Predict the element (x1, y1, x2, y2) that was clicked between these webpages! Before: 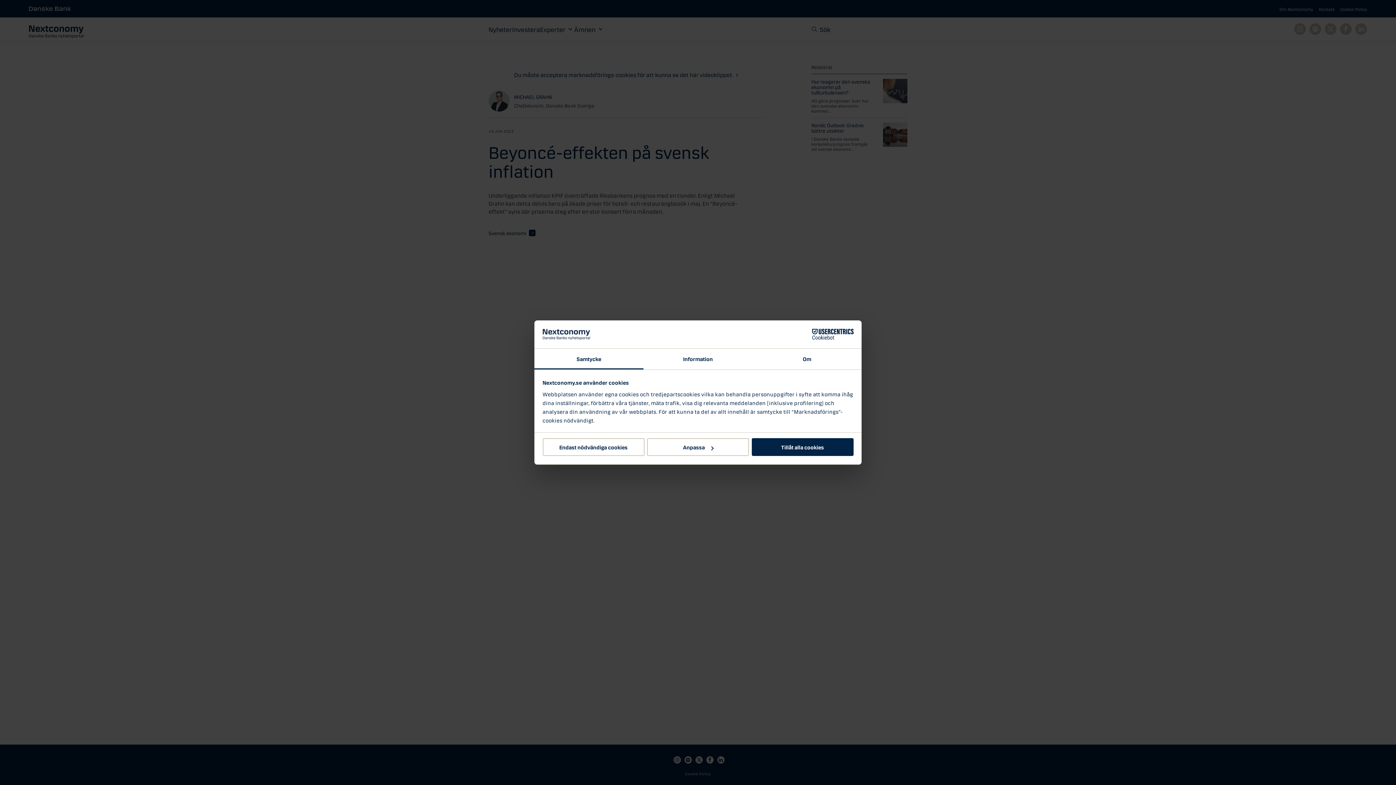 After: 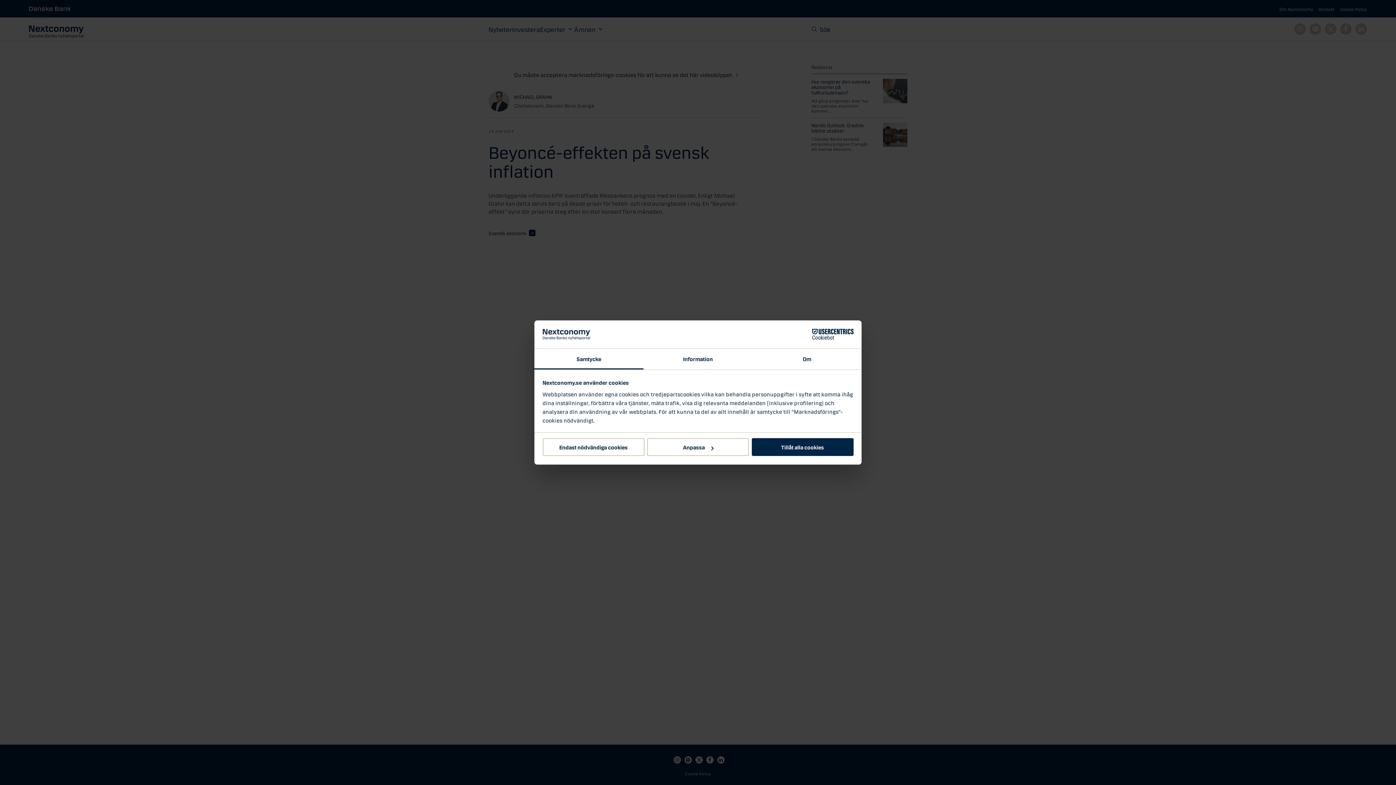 Action: label: Cookiebot - opens in a new window bbox: (790, 329, 853, 340)